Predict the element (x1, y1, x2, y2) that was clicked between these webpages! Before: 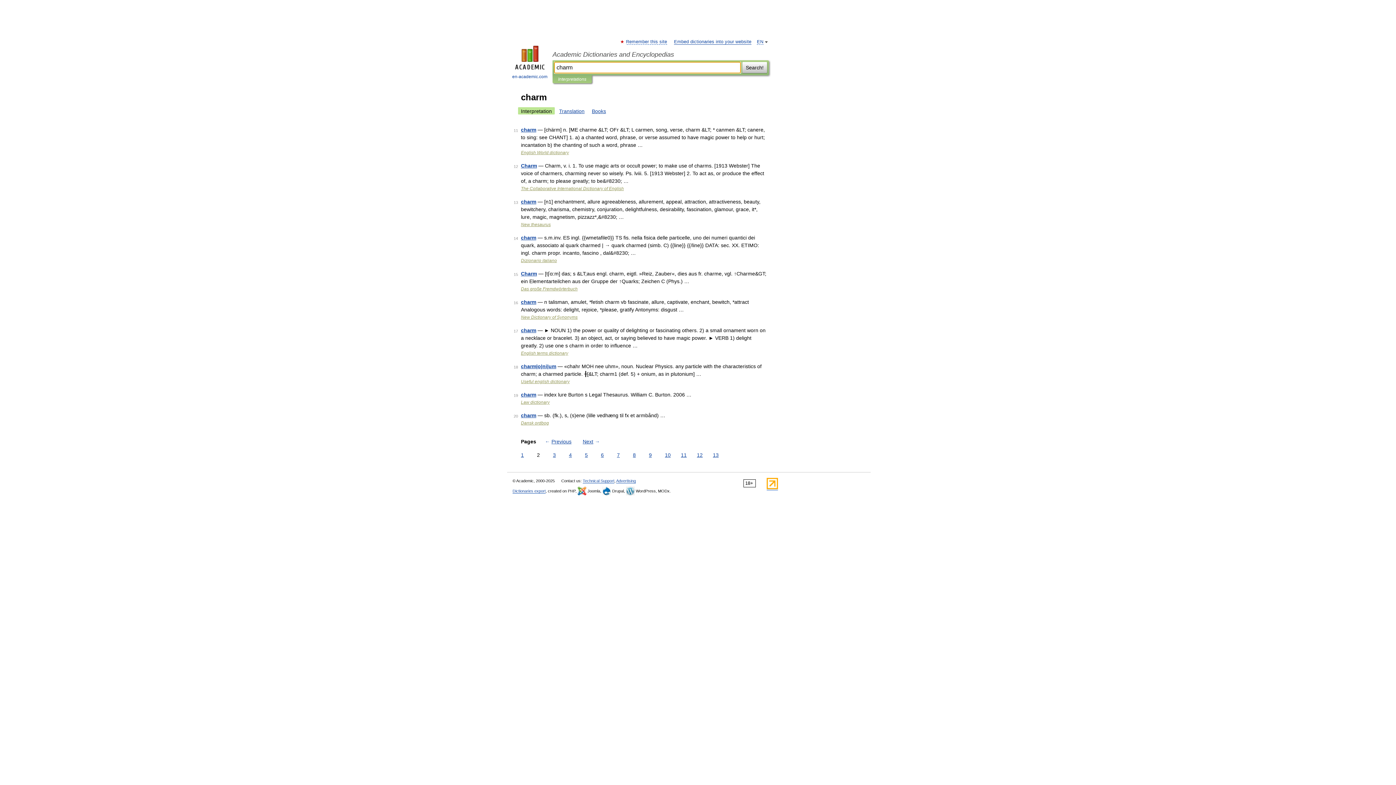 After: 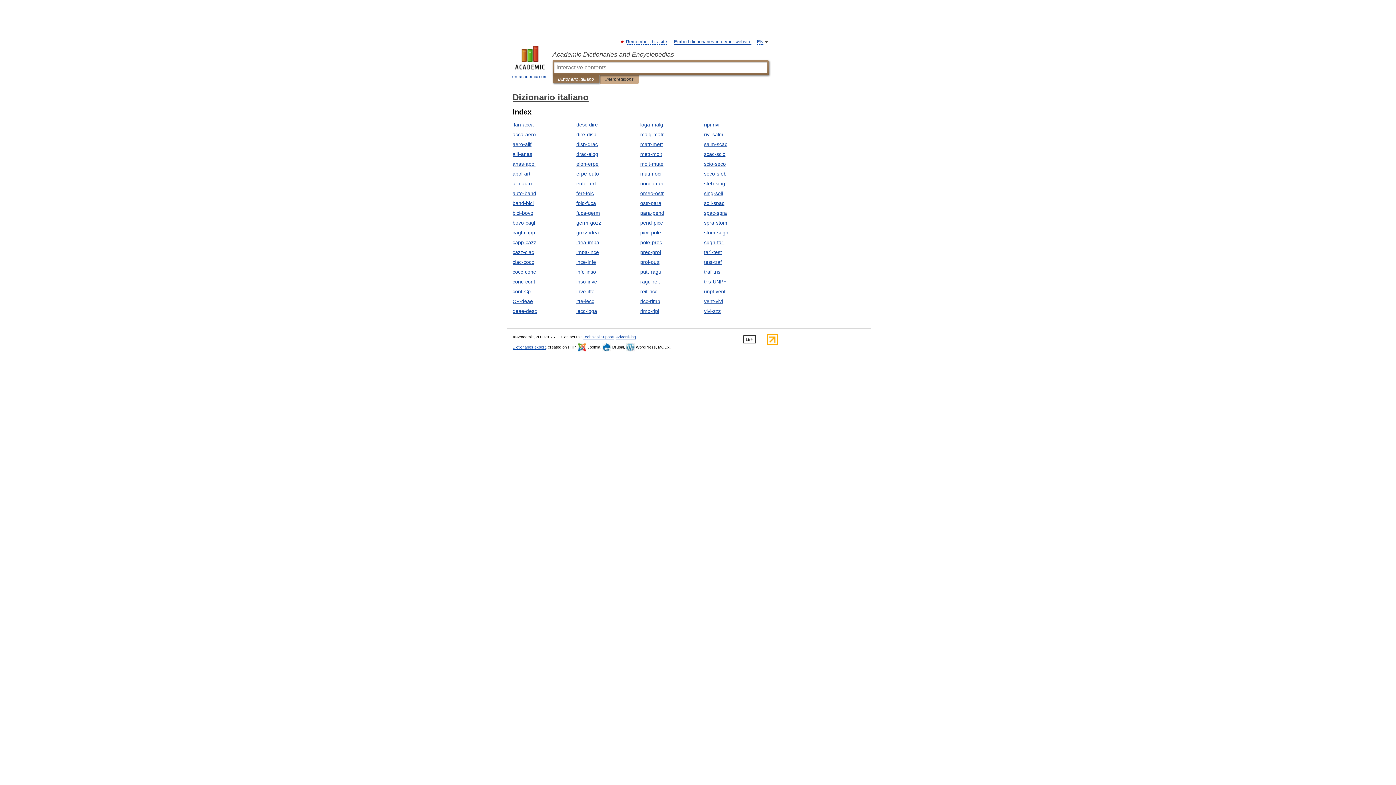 Action: label: Dizionario italiano bbox: (521, 258, 557, 263)